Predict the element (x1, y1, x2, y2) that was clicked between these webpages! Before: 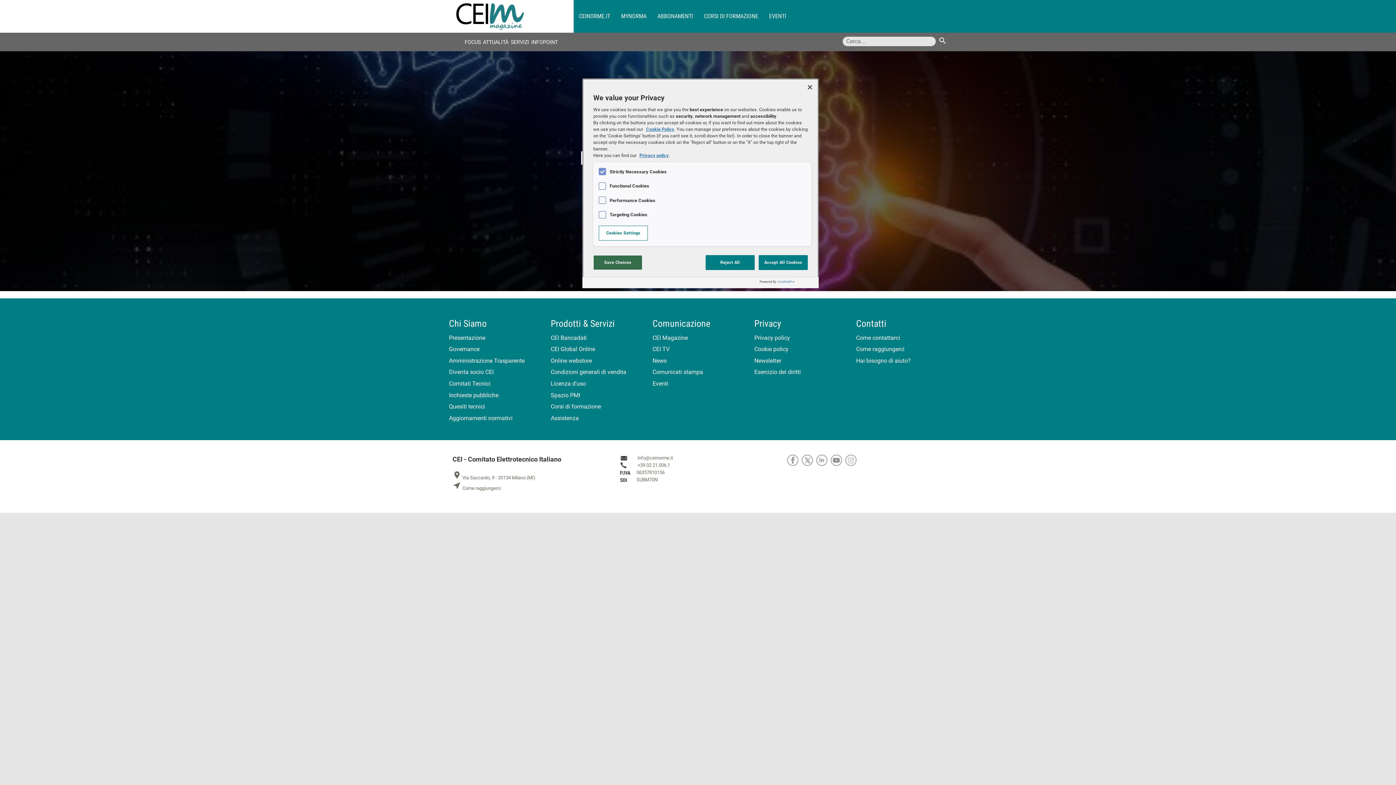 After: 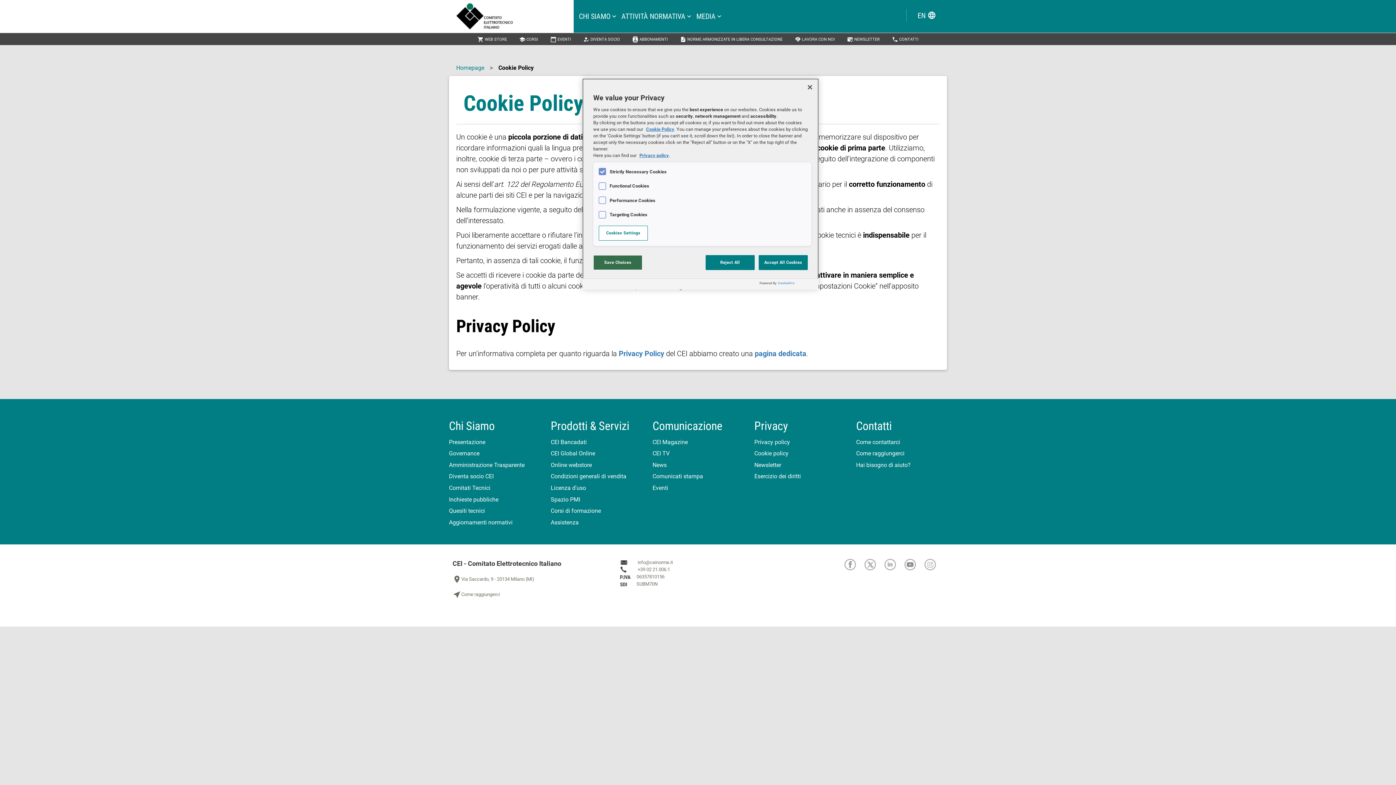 Action: label: Cookie policy bbox: (754, 345, 845, 353)